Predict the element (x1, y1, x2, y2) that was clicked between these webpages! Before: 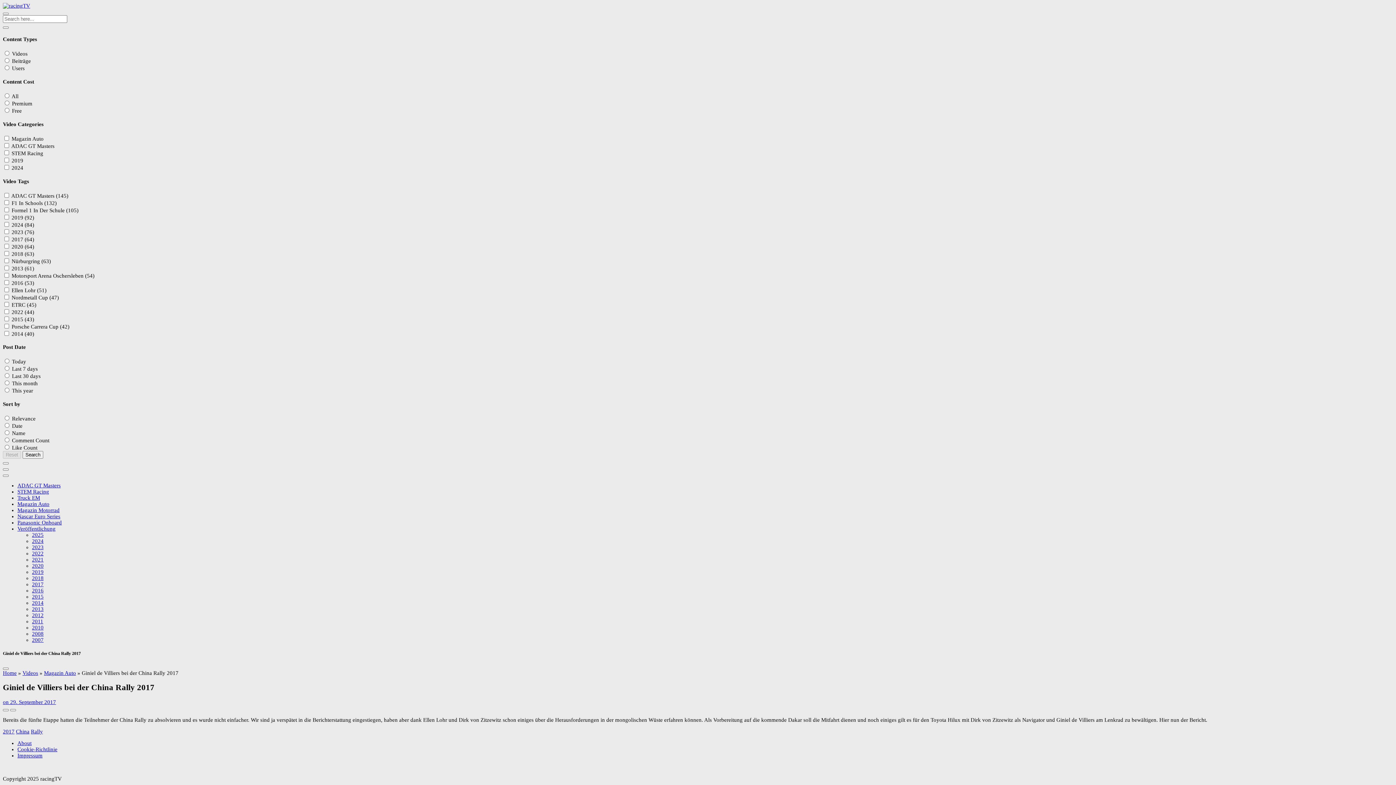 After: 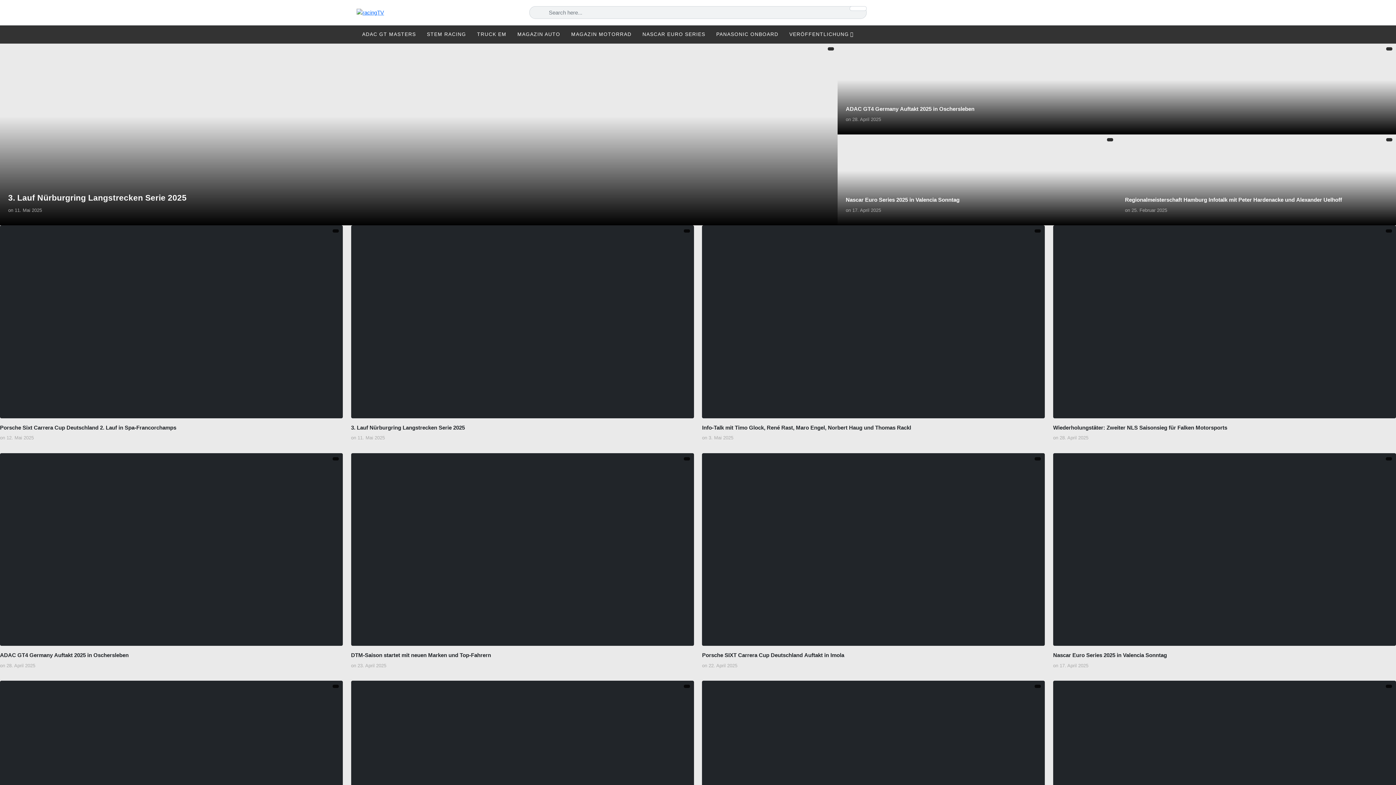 Action: label: Home bbox: (2, 670, 16, 676)